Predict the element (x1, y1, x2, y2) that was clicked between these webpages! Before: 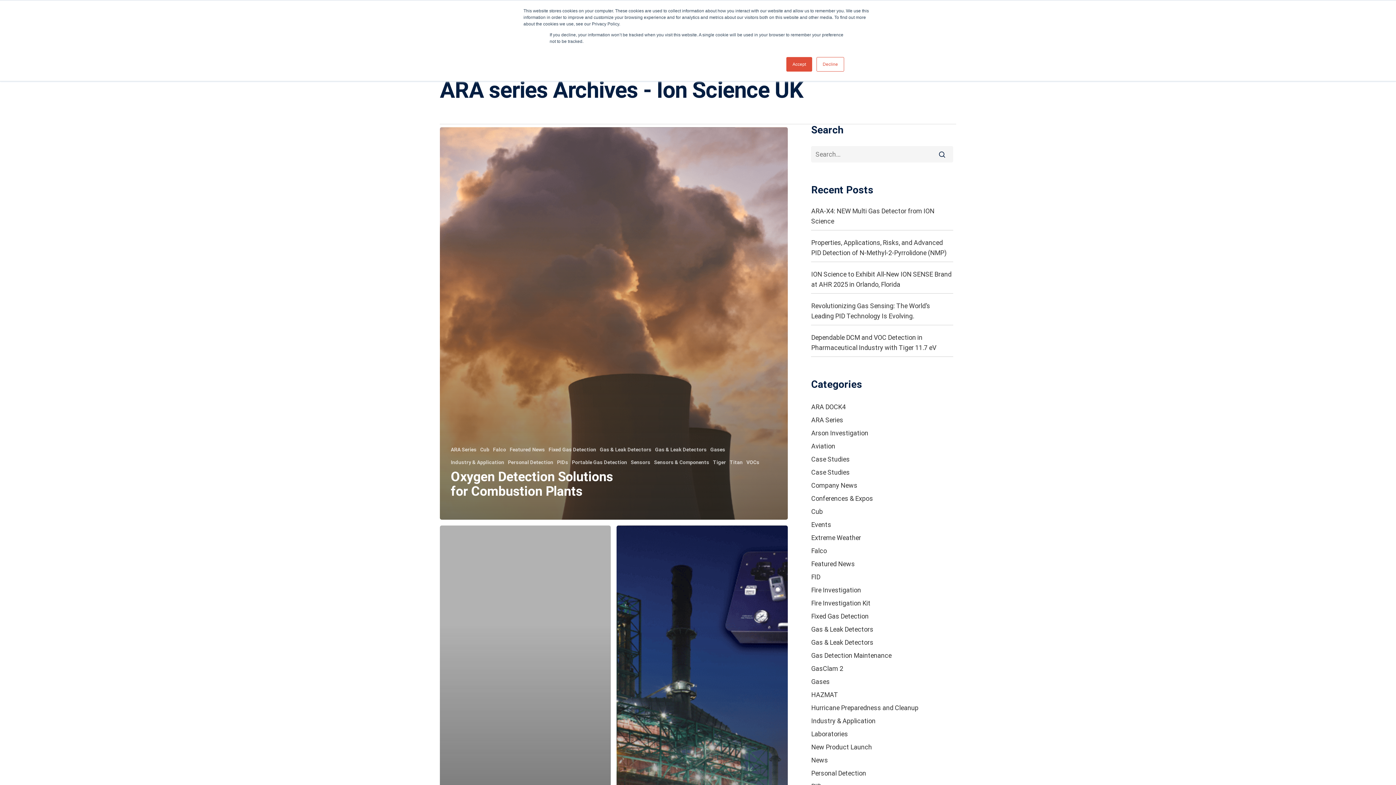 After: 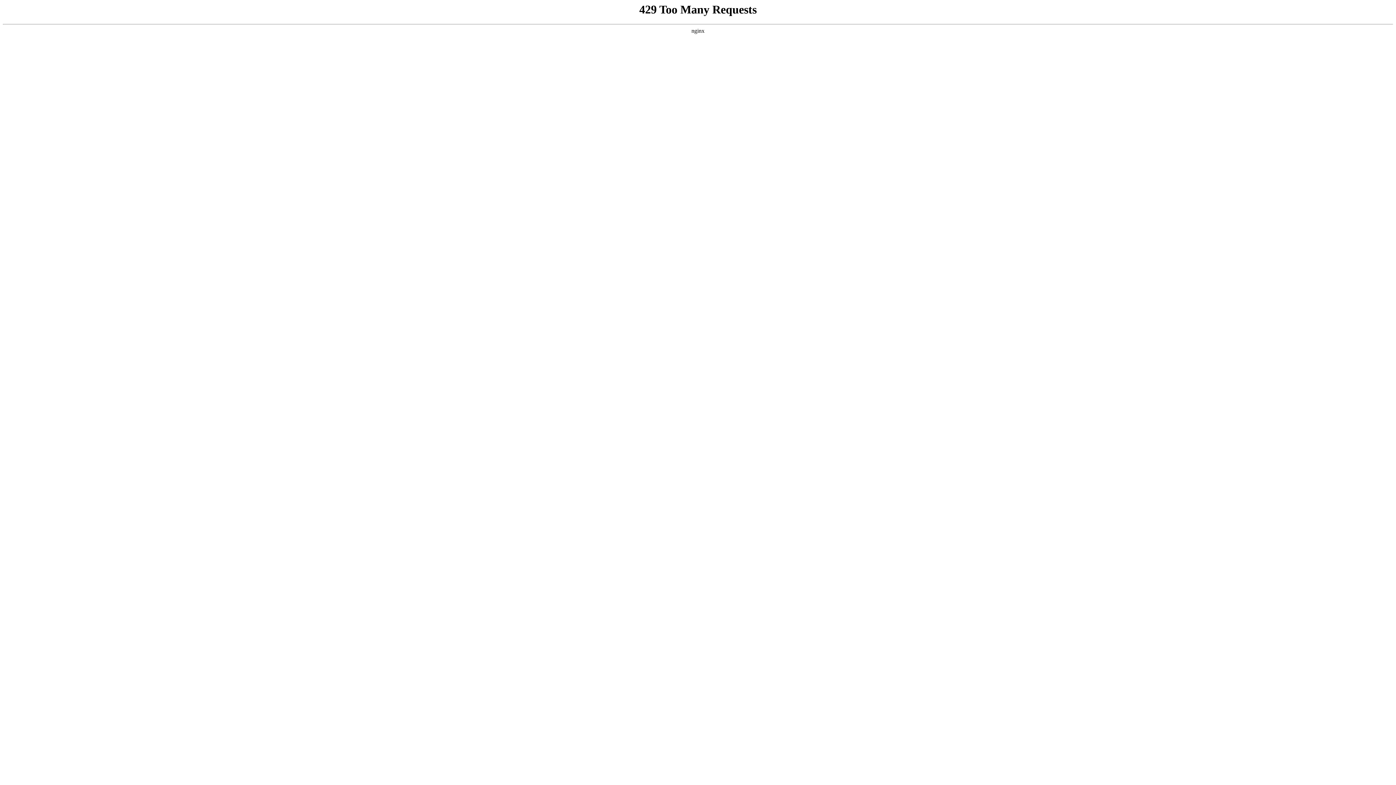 Action: label: Tiger bbox: (713, 488, 726, 495)